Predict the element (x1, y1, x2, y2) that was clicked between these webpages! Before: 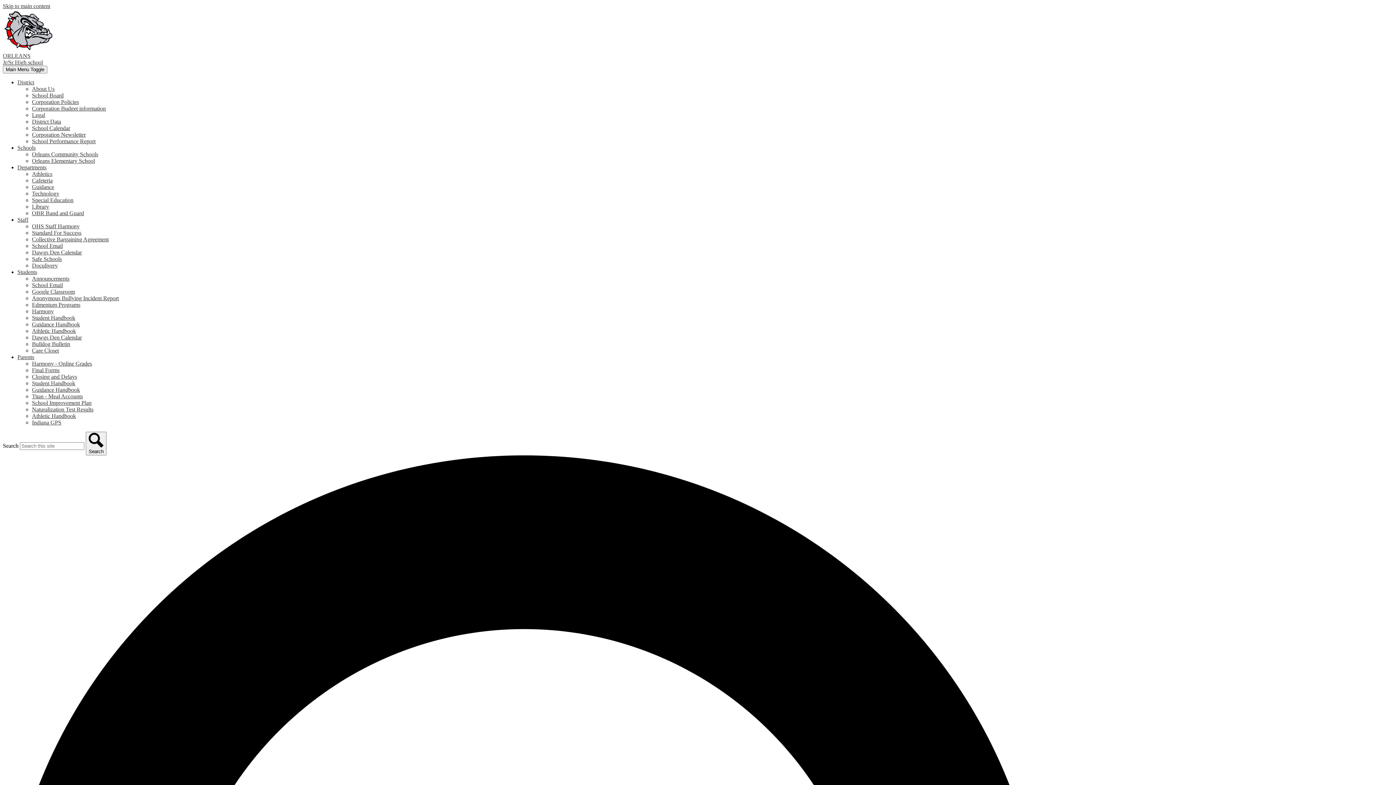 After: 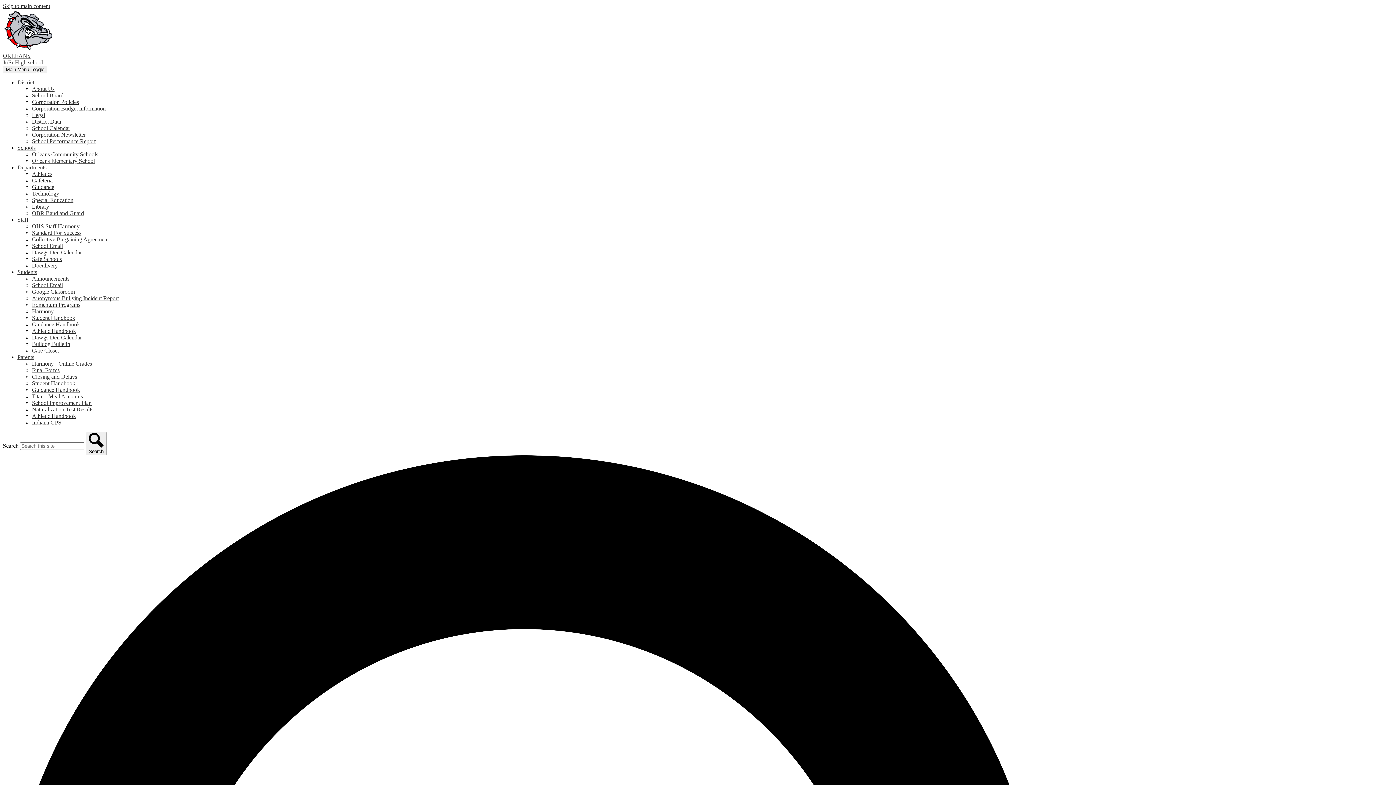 Action: label: Google Classroom bbox: (32, 288, 74, 294)